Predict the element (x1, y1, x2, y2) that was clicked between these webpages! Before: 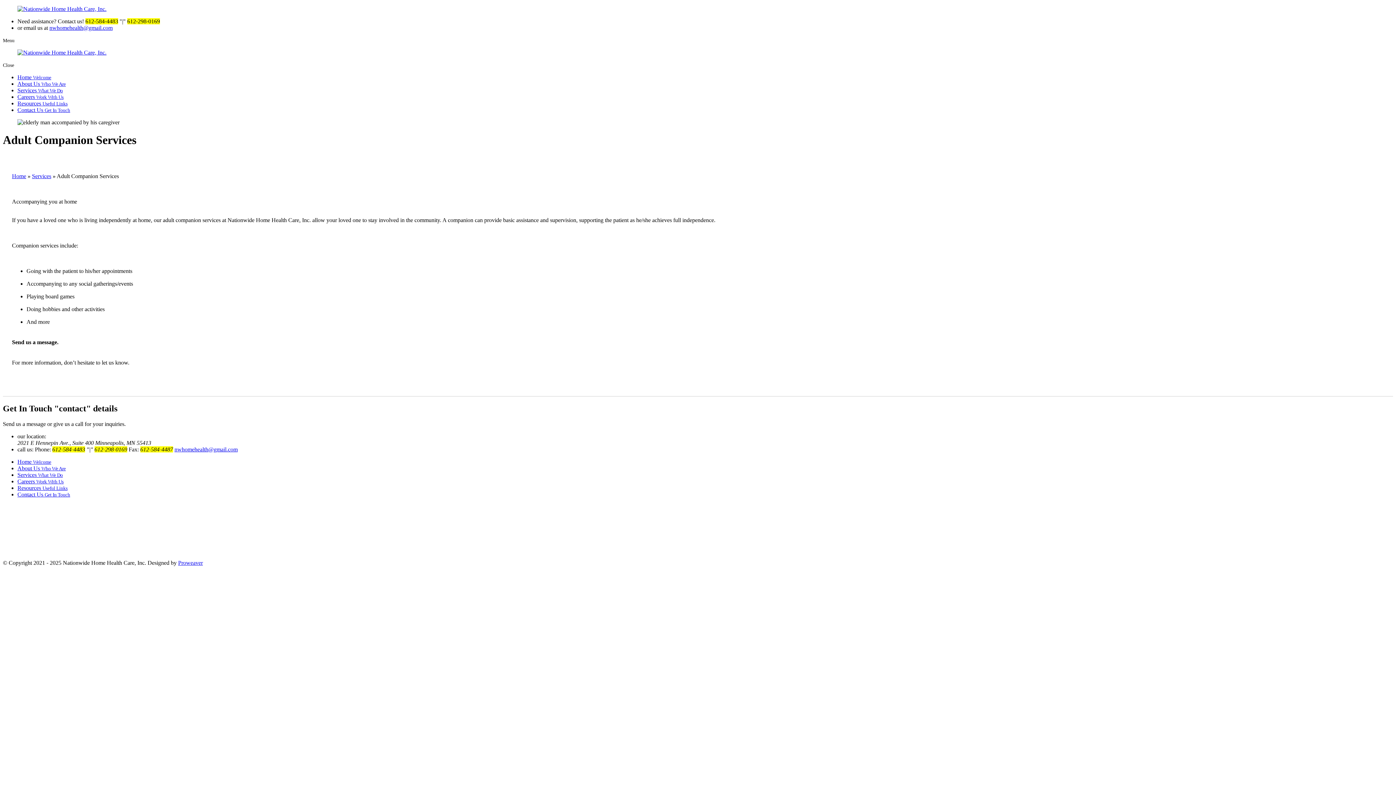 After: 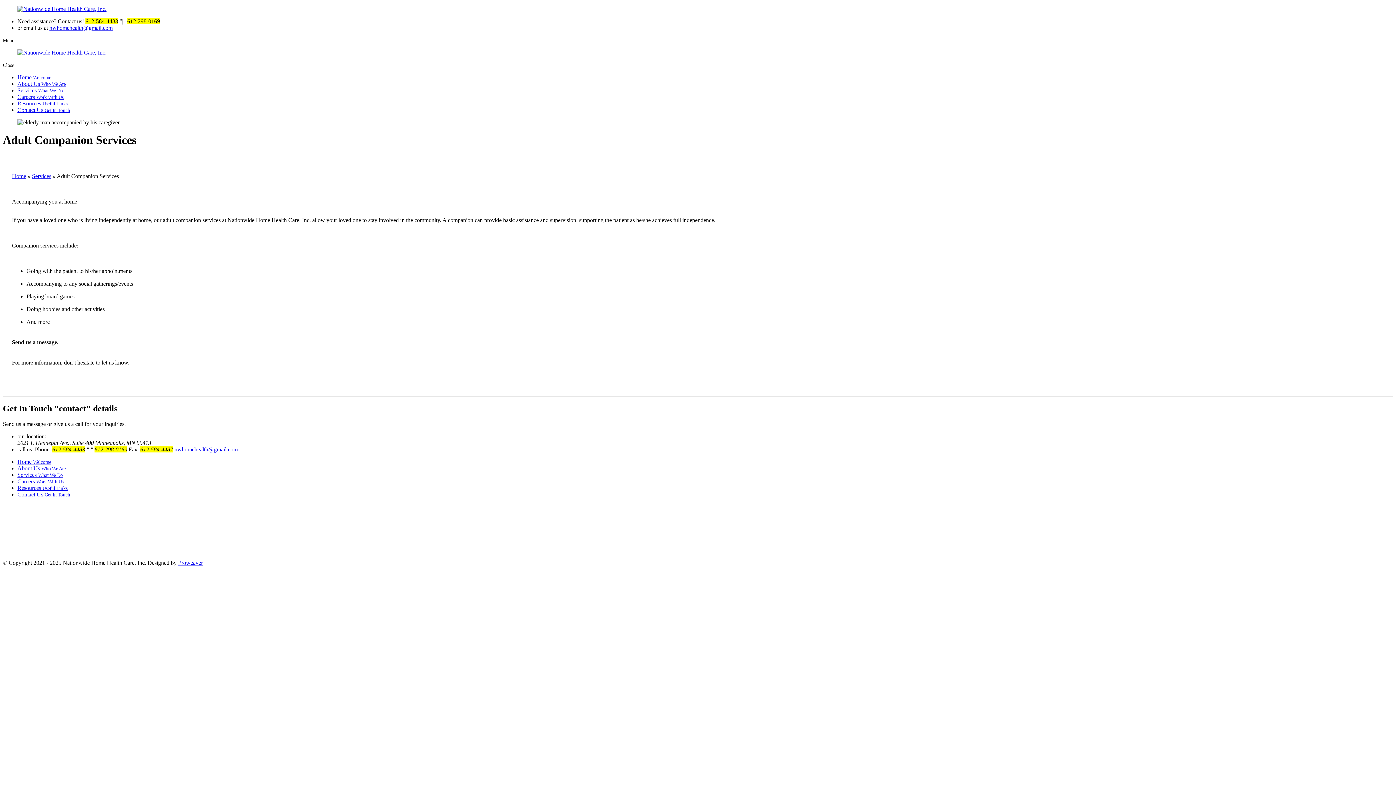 Action: bbox: (49, 24, 112, 30) label: nwhomehealth@gmail.com